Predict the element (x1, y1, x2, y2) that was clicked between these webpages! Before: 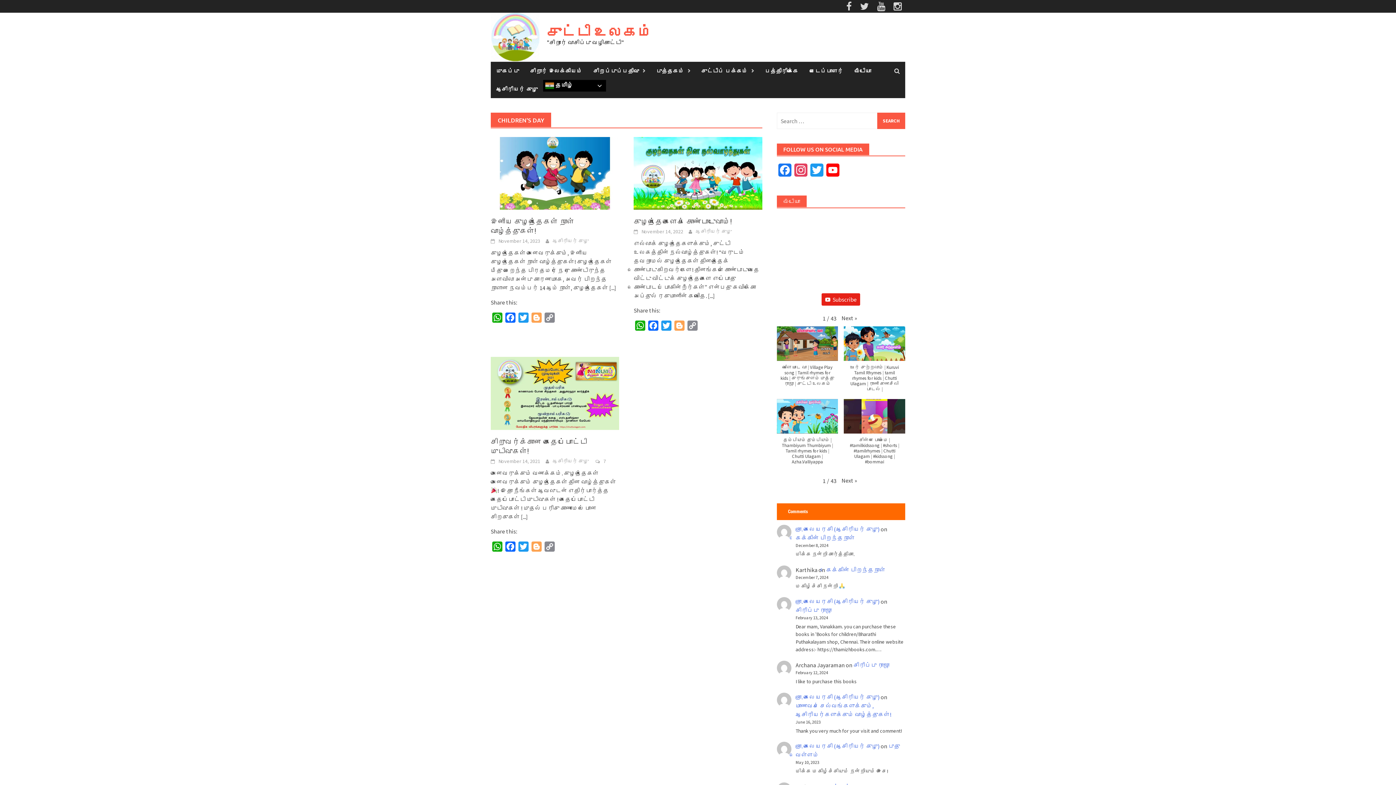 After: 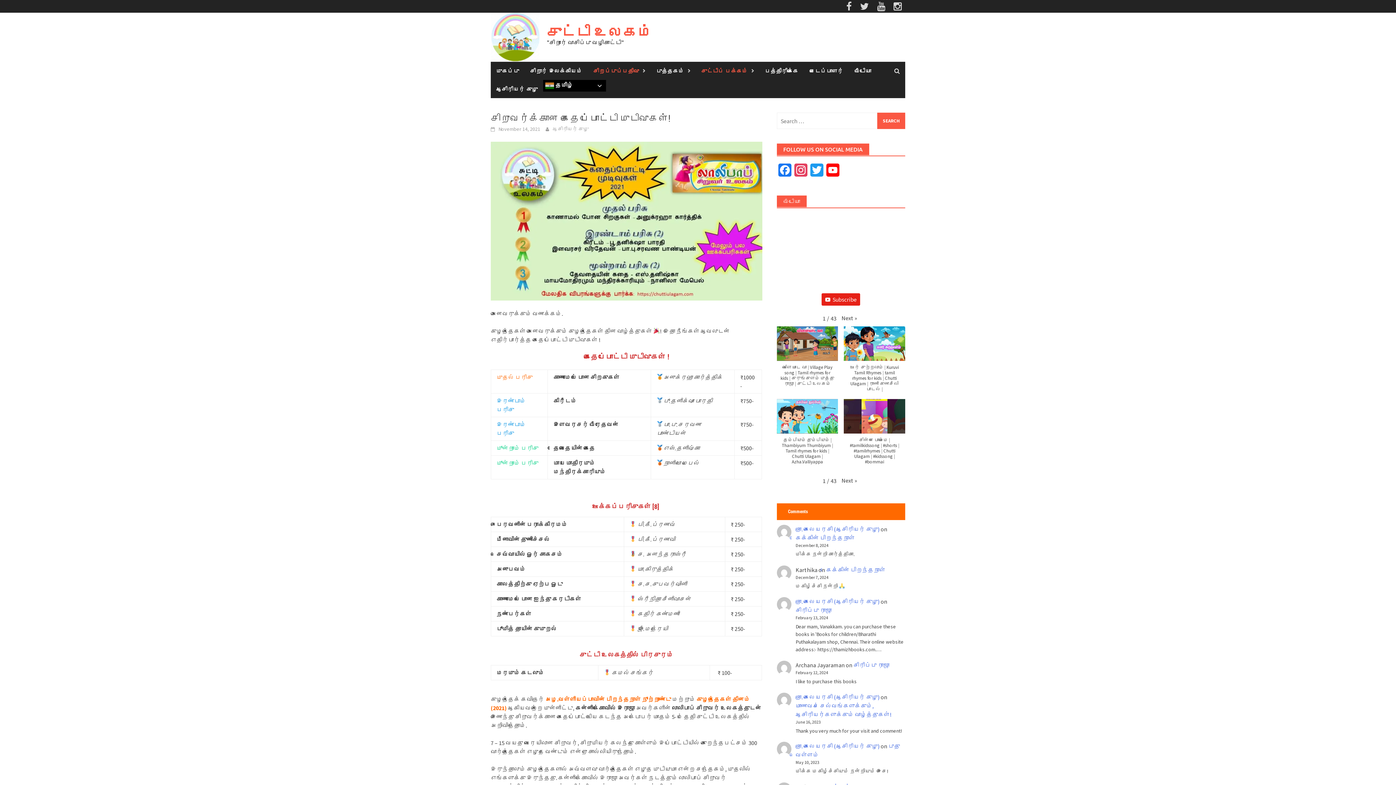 Action: bbox: (490, 389, 619, 396)